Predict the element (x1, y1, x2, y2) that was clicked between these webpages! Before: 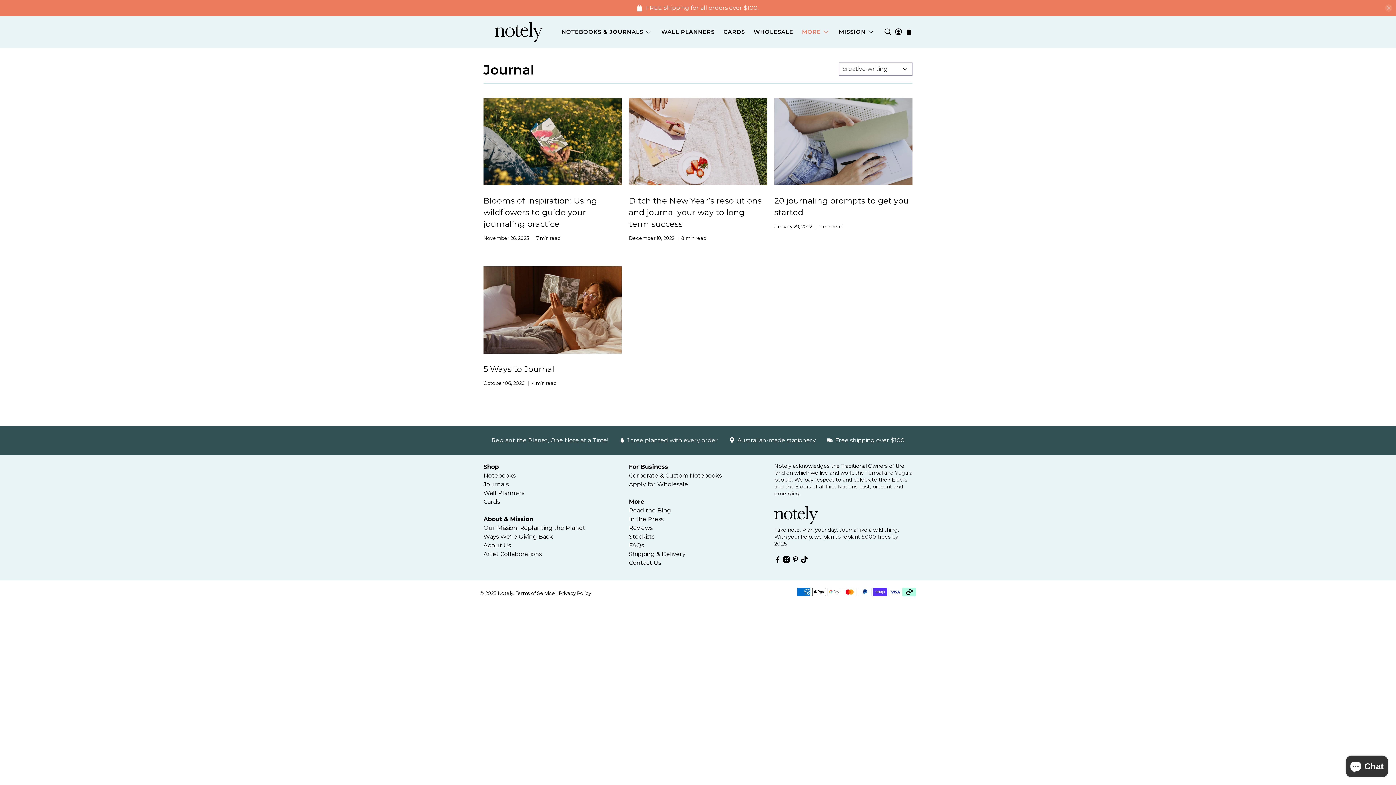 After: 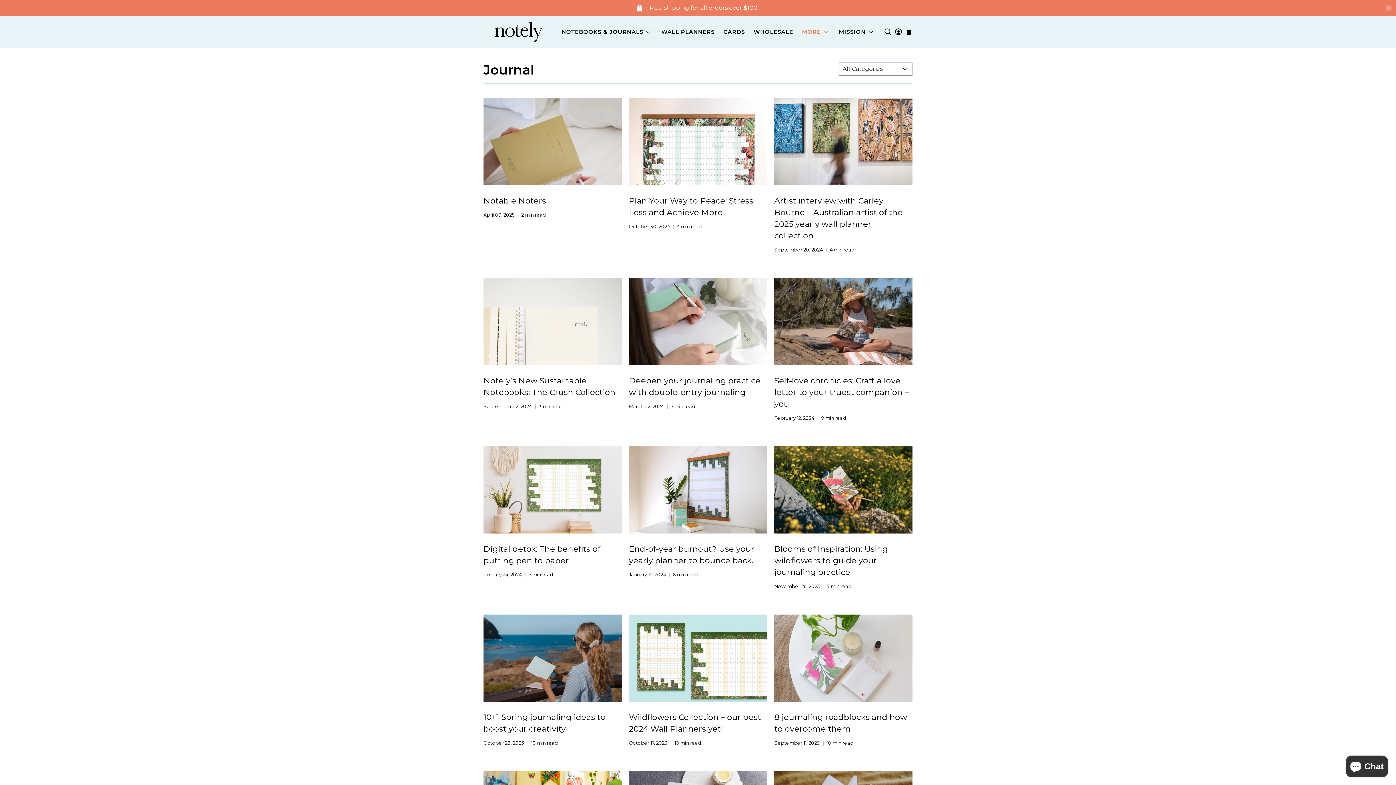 Action: label: Read the Blog bbox: (629, 507, 671, 514)